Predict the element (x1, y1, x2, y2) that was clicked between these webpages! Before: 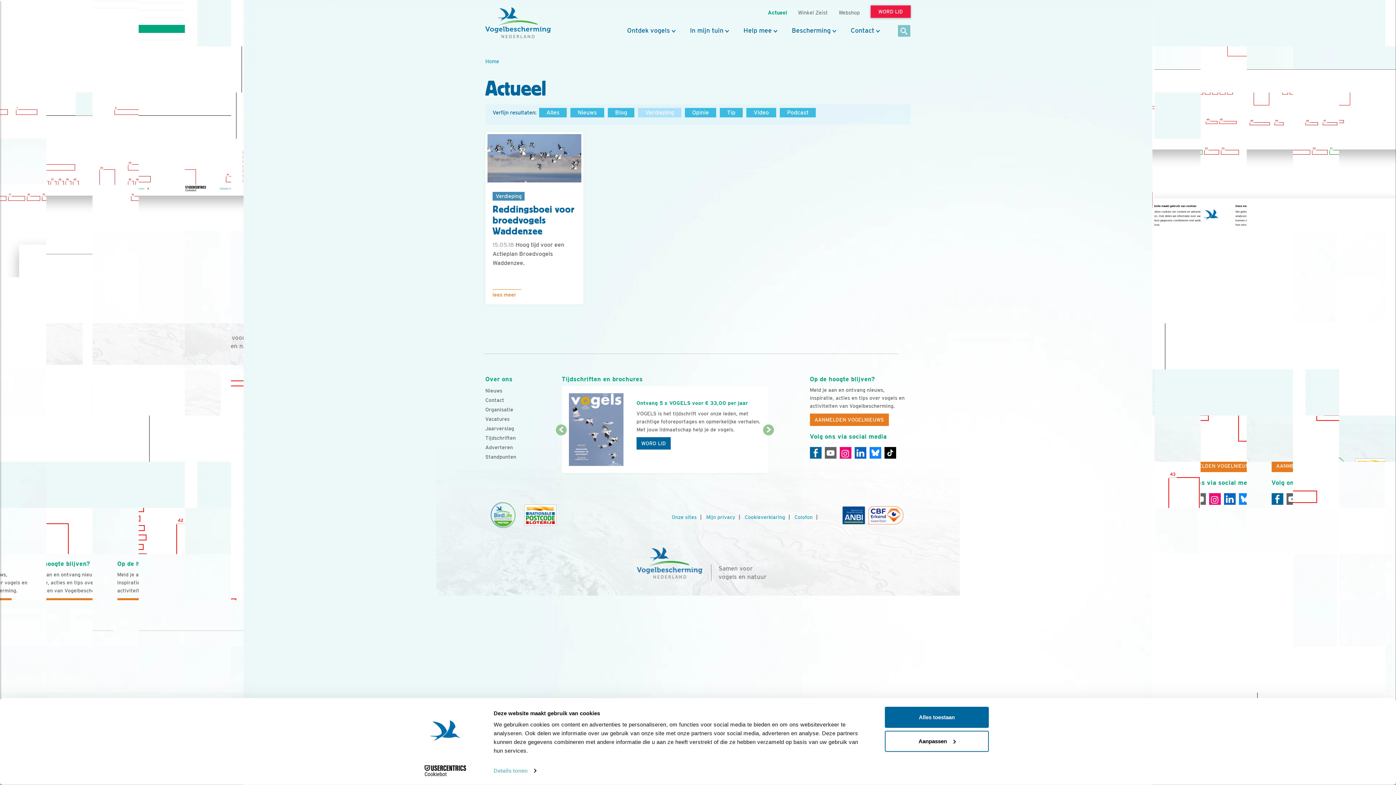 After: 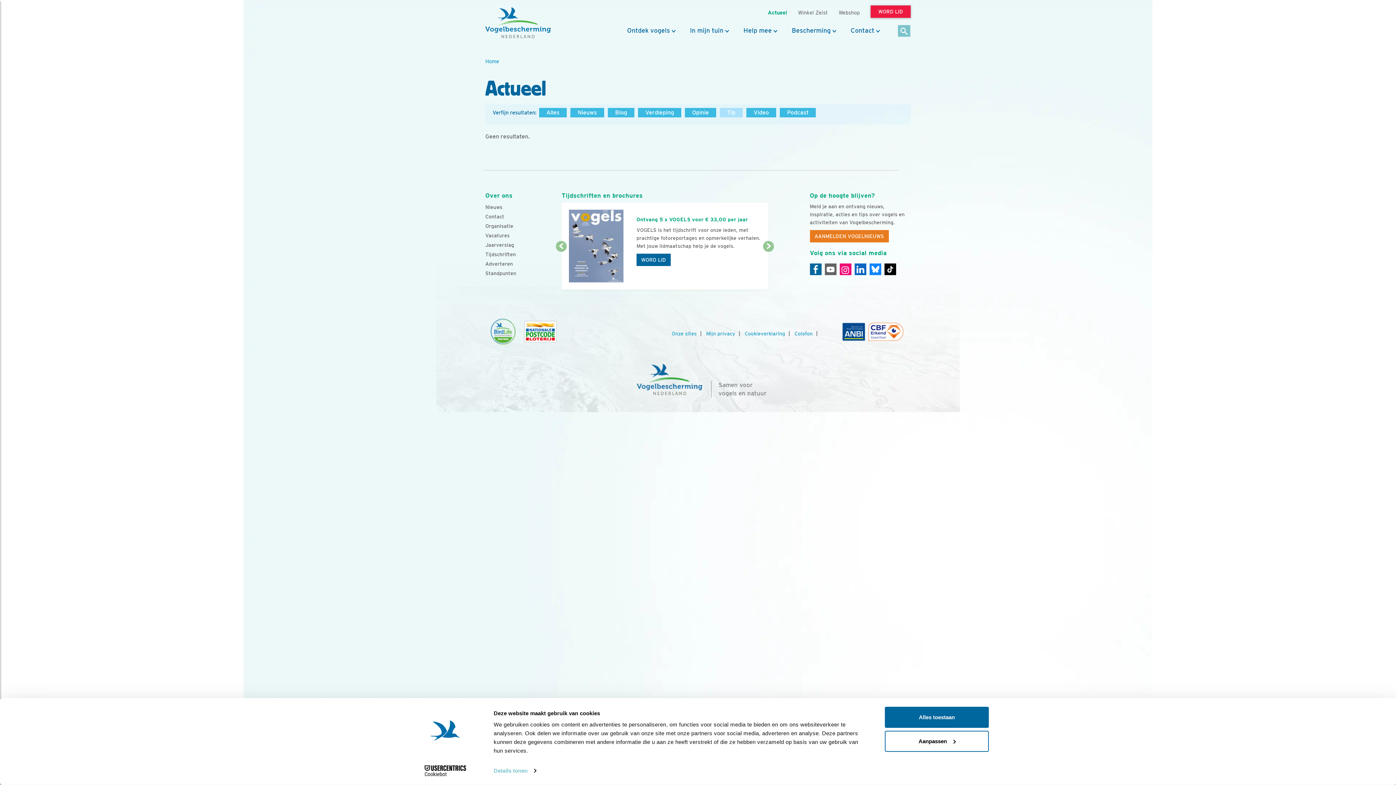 Action: label: Tip bbox: (720, 108, 742, 117)